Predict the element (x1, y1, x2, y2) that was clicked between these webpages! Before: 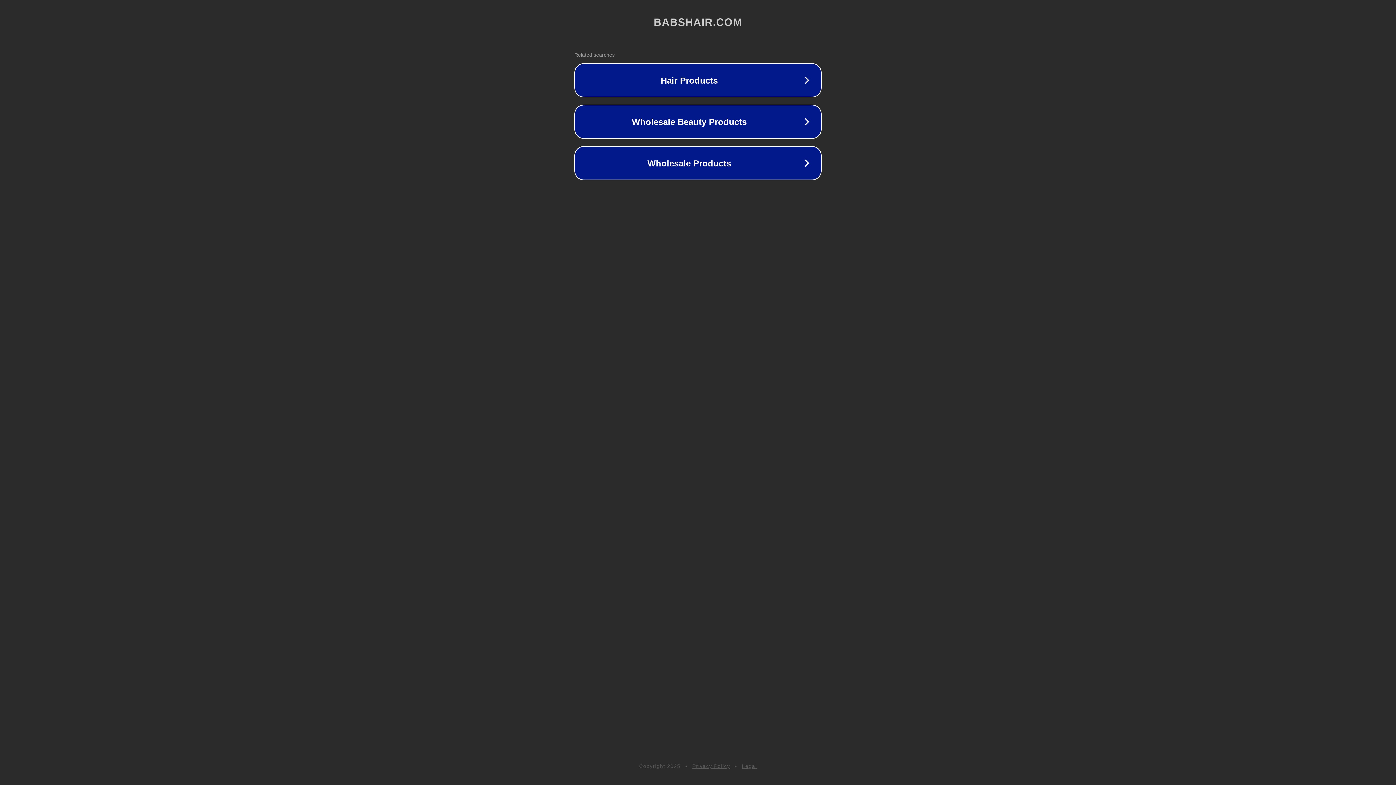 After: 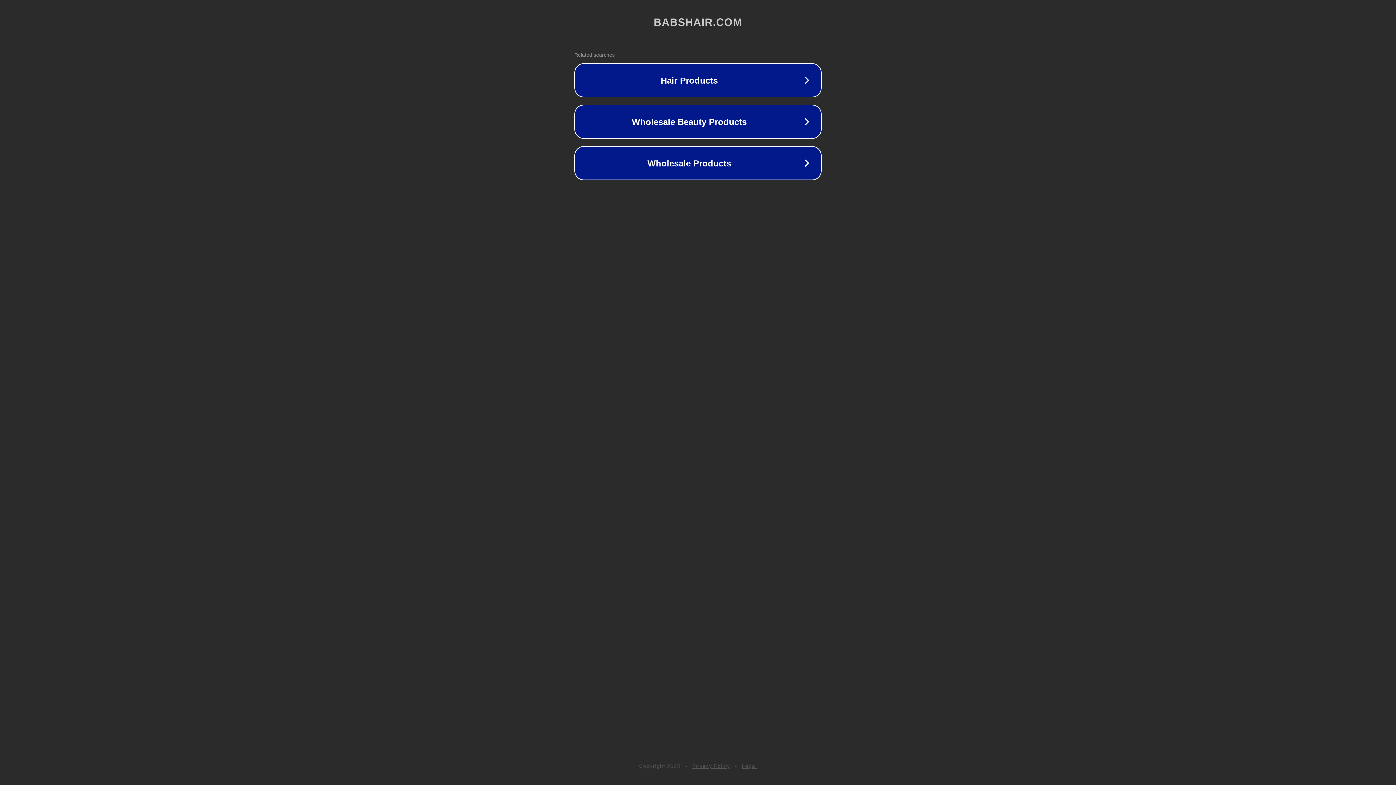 Action: bbox: (742, 763, 757, 769) label: Legal